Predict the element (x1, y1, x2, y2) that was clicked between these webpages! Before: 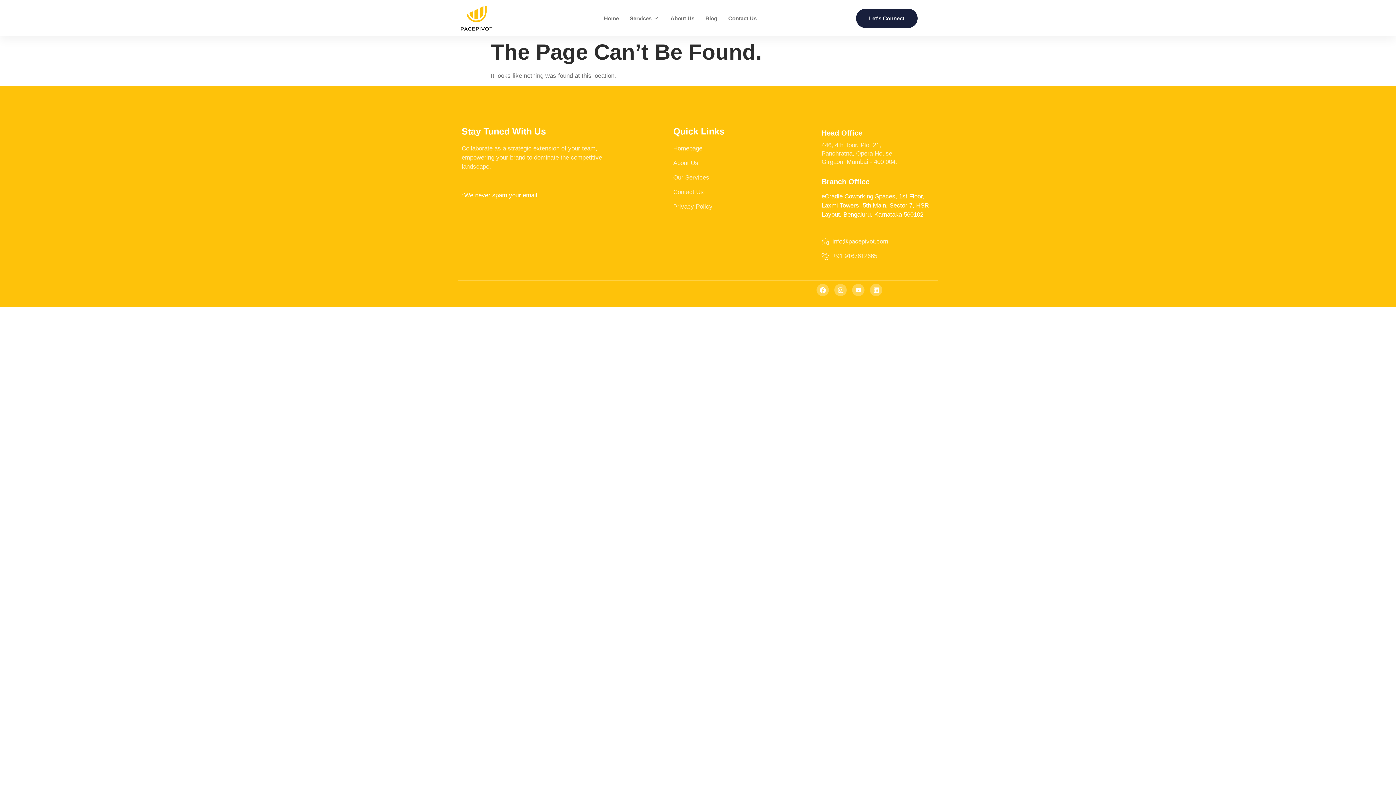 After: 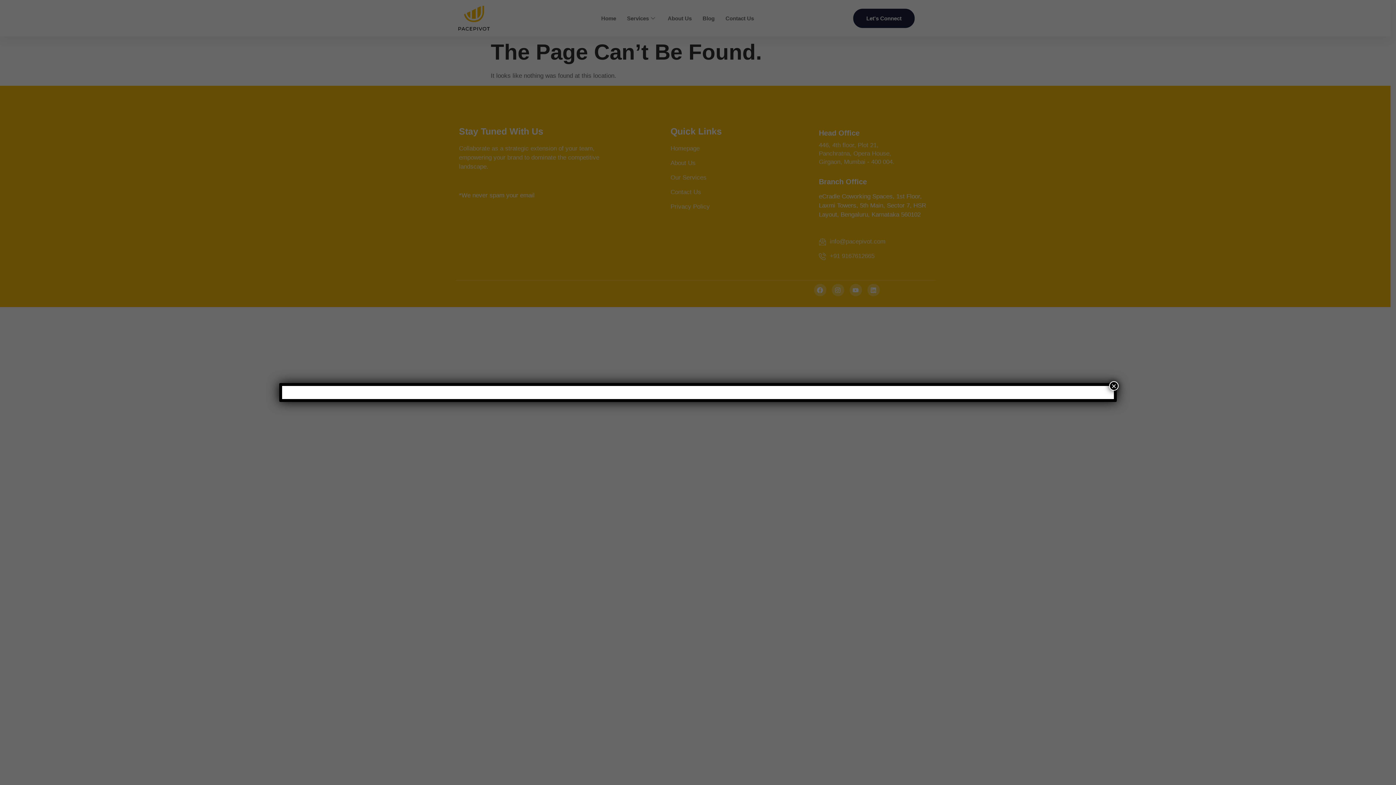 Action: bbox: (856, 8, 917, 27) label: Let's Connect